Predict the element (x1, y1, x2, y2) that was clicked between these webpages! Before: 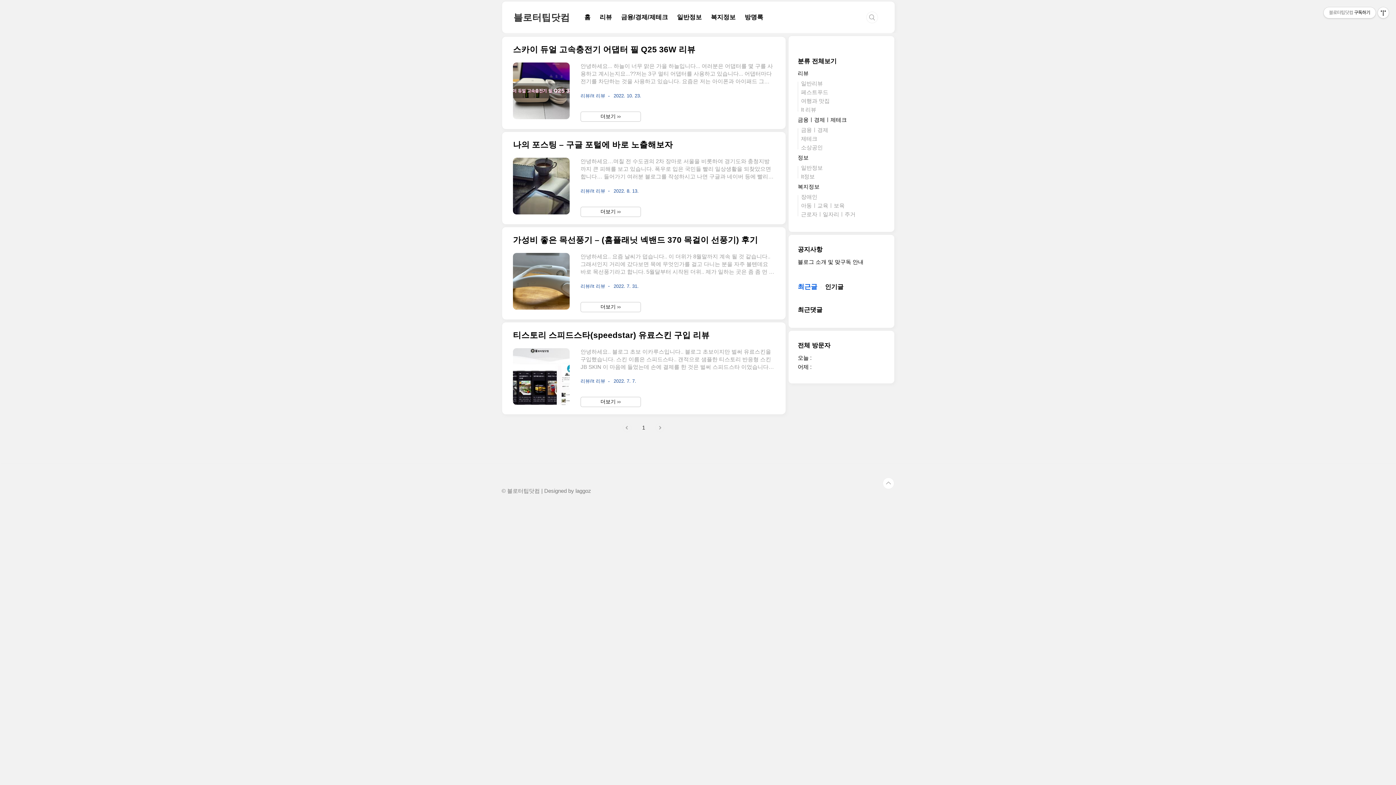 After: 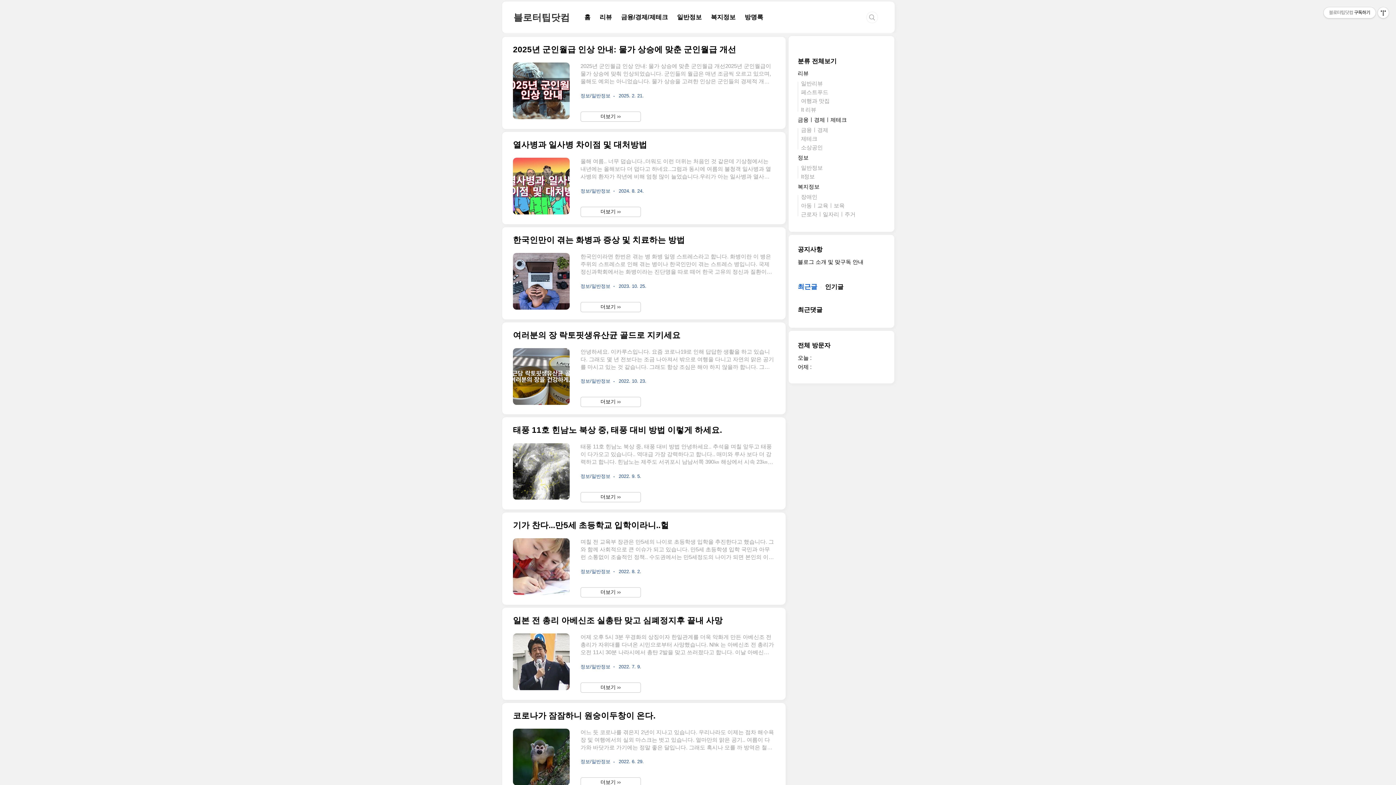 Action: label: 일반정보 bbox: (801, 164, 823, 171)